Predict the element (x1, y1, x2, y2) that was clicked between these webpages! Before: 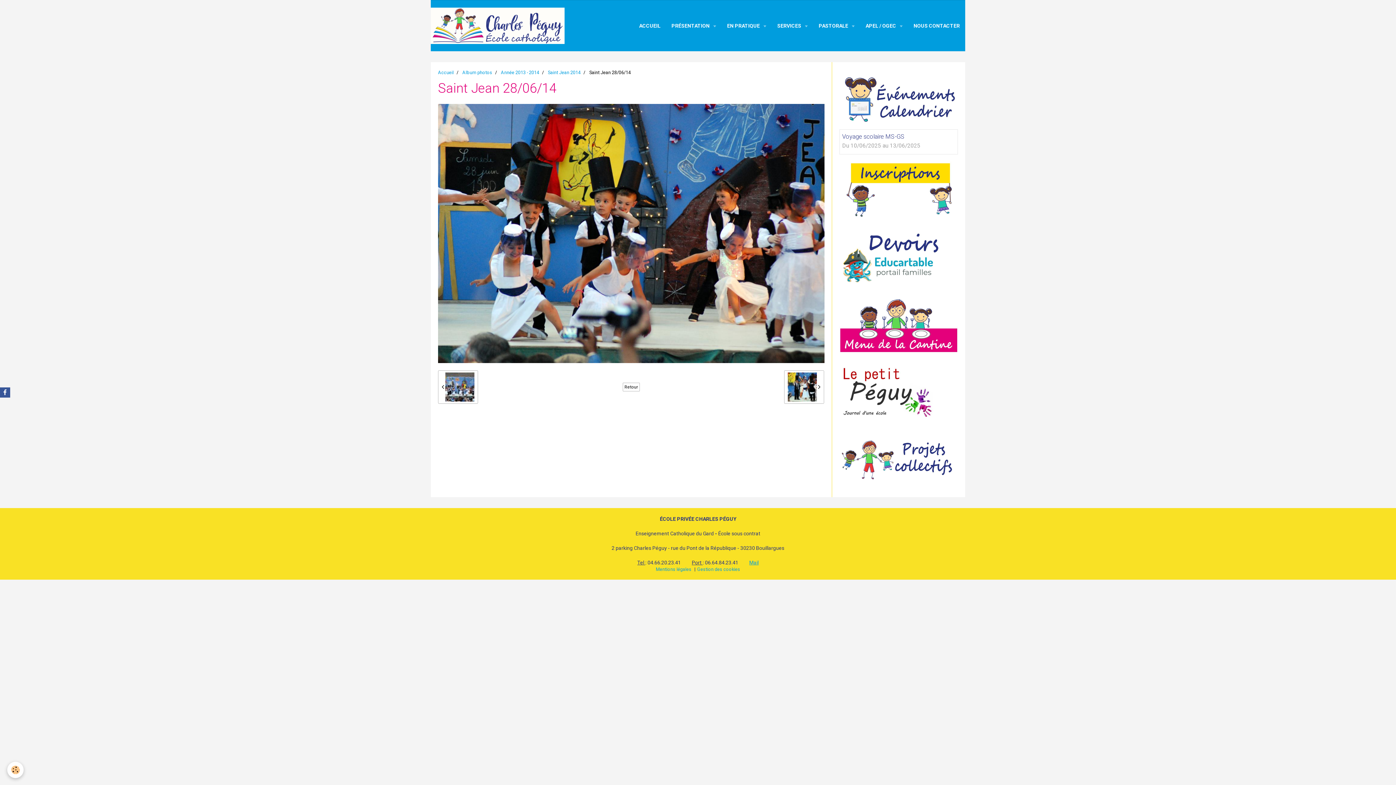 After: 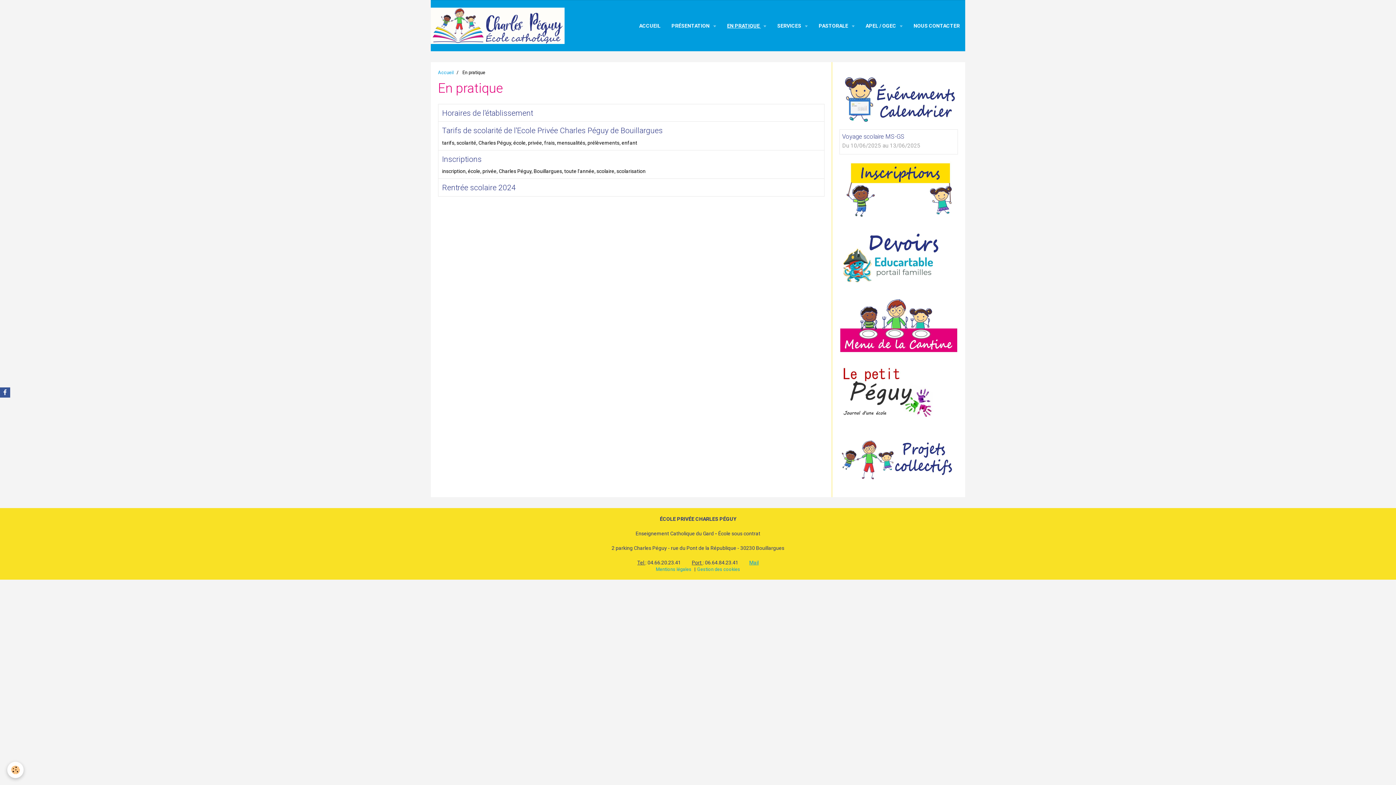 Action: label: EN PRATIQUE  bbox: (721, 16, 772, 34)